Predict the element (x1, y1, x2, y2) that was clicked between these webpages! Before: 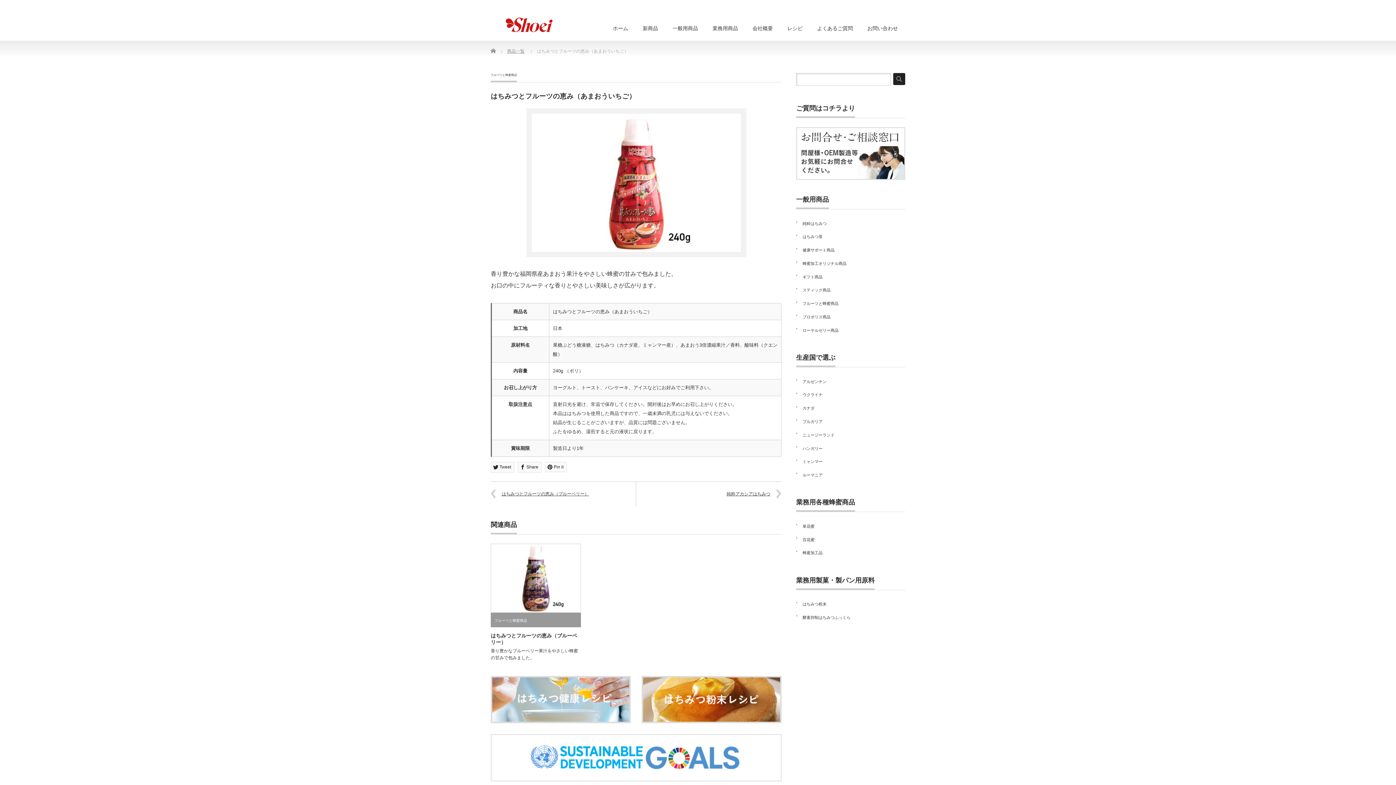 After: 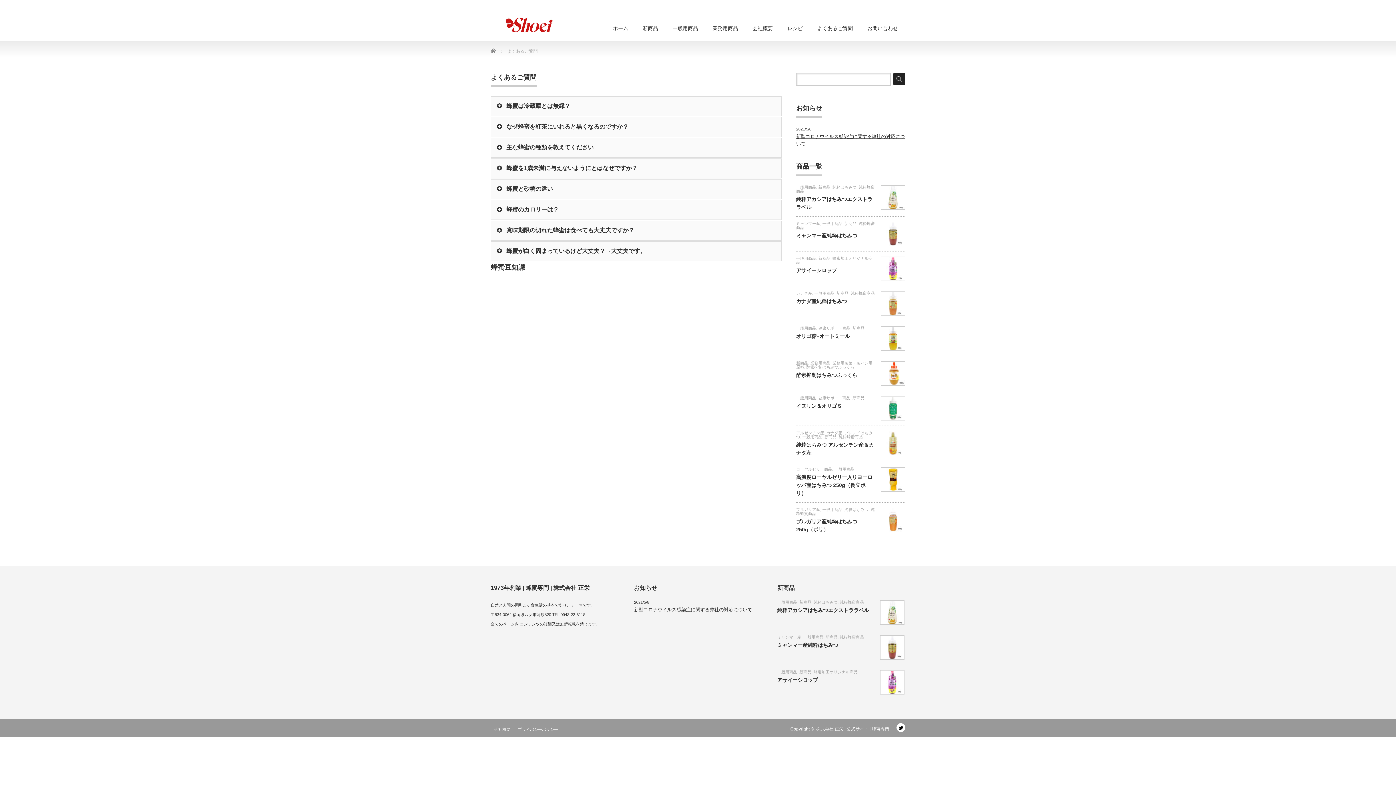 Action: bbox: (810, 17, 860, 40) label: よくあるご質問